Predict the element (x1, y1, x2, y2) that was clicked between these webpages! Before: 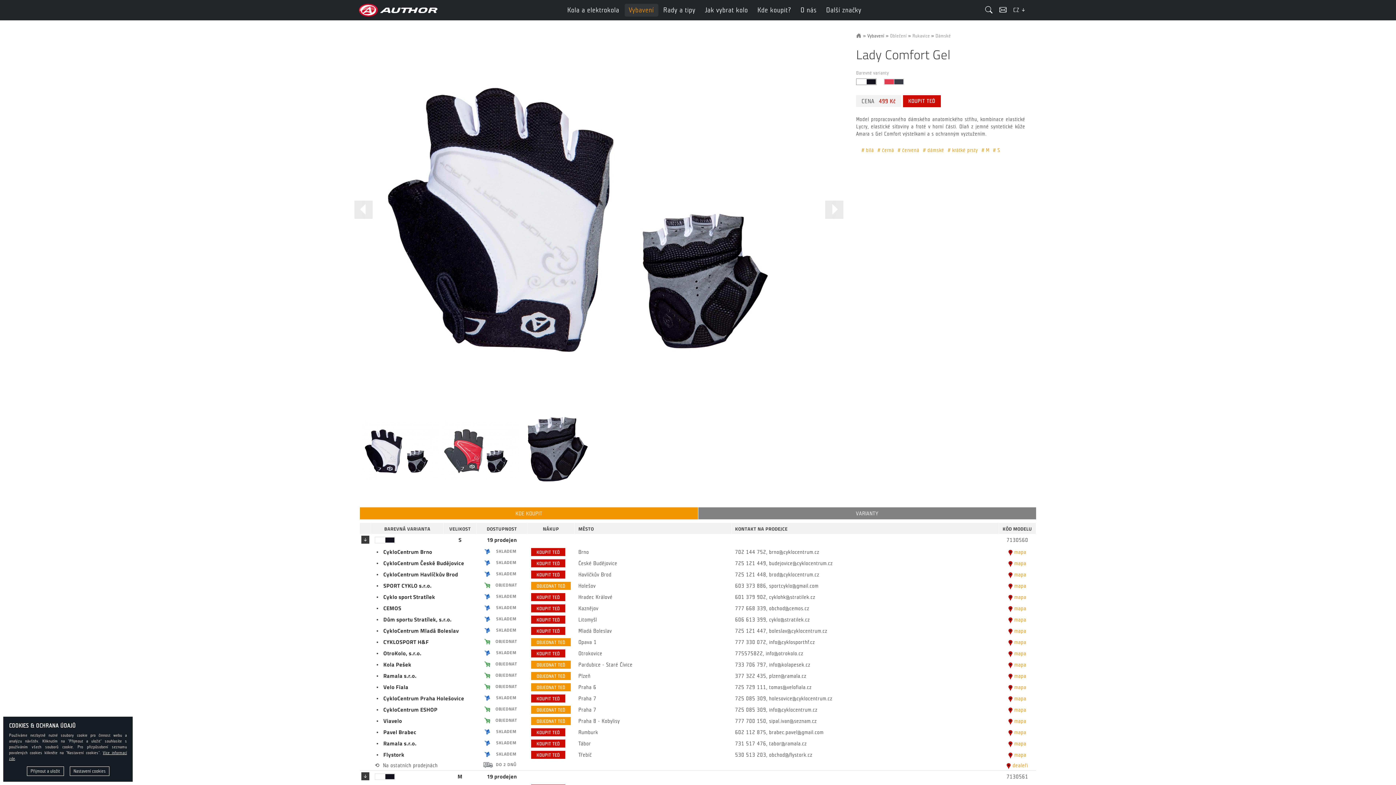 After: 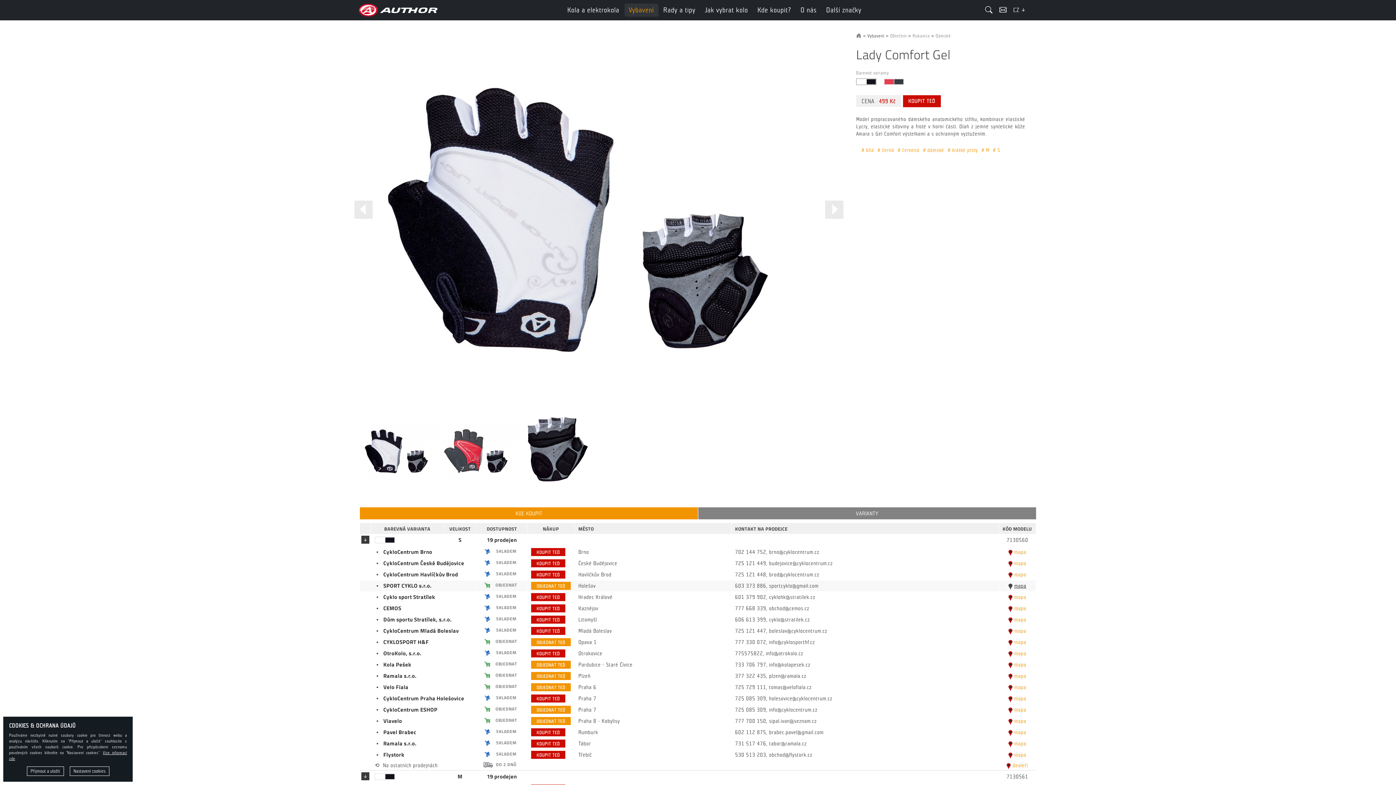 Action: label: mapa bbox: (1008, 583, 1026, 589)